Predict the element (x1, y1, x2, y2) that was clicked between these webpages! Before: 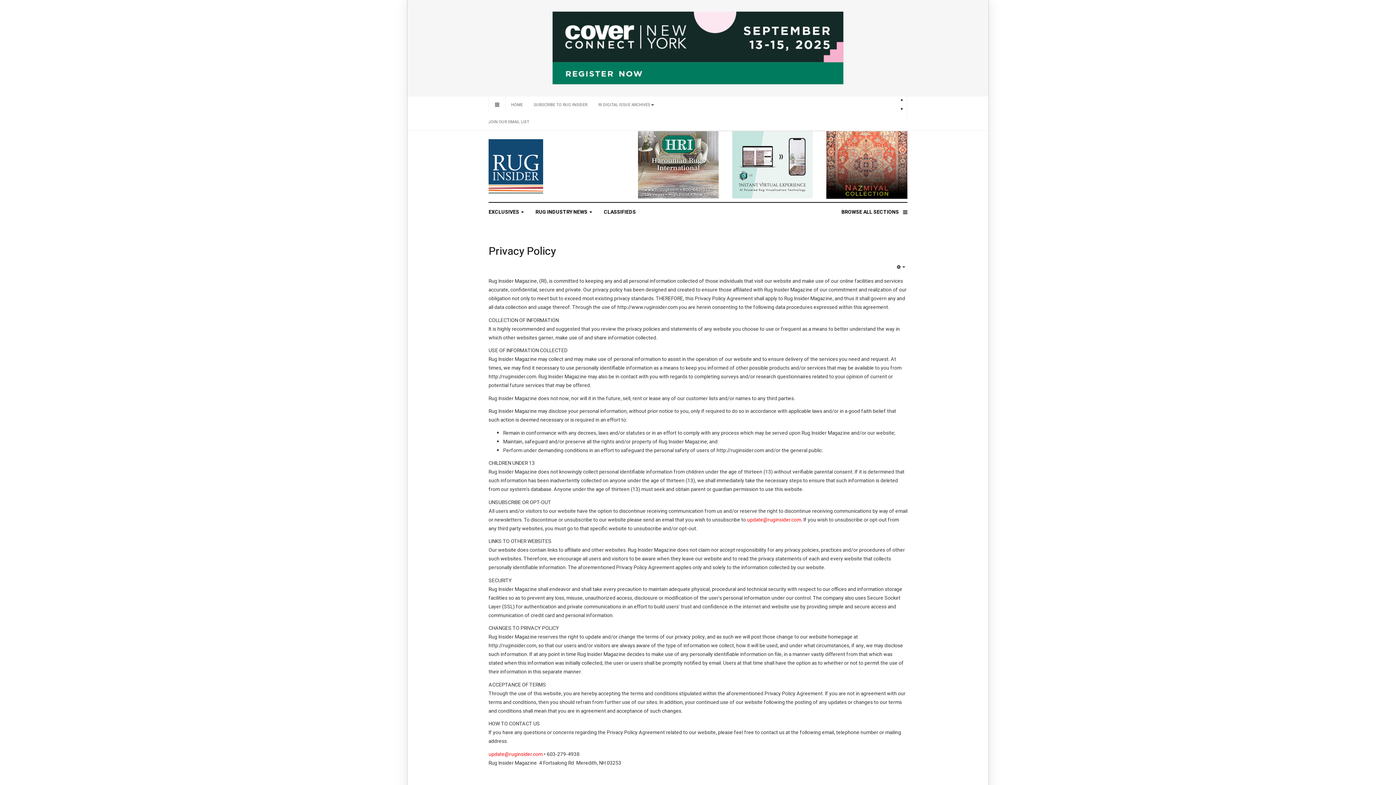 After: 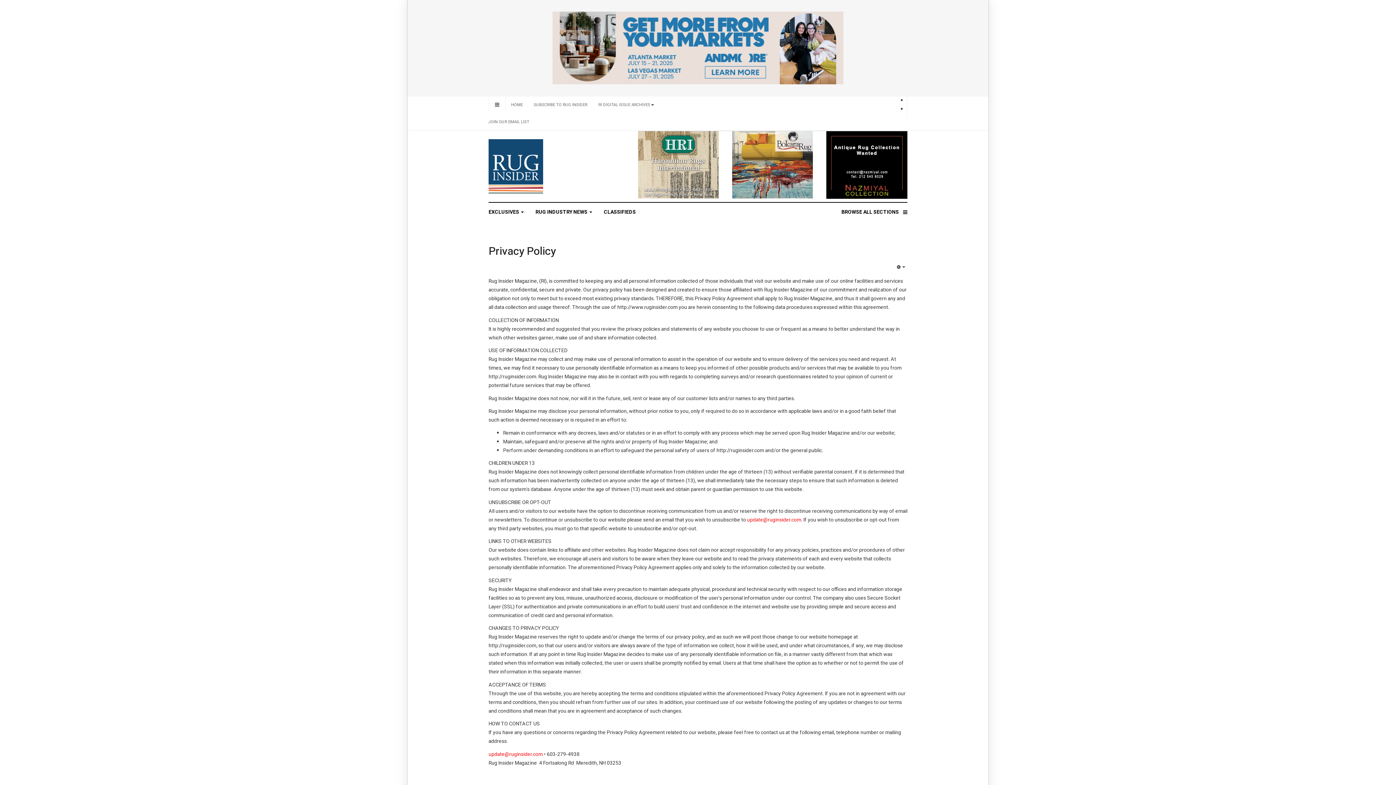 Action: bbox: (488, 243, 556, 259) label: Privacy Policy